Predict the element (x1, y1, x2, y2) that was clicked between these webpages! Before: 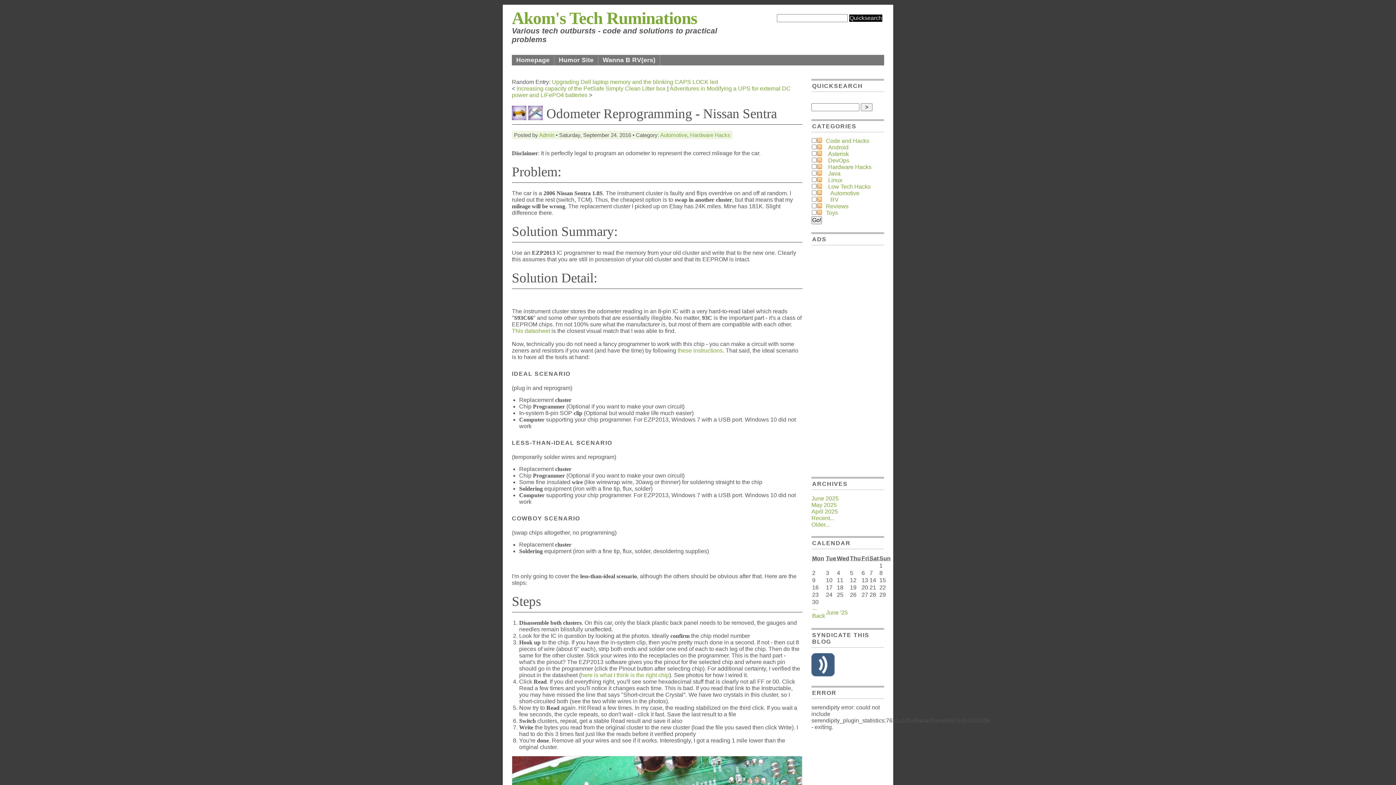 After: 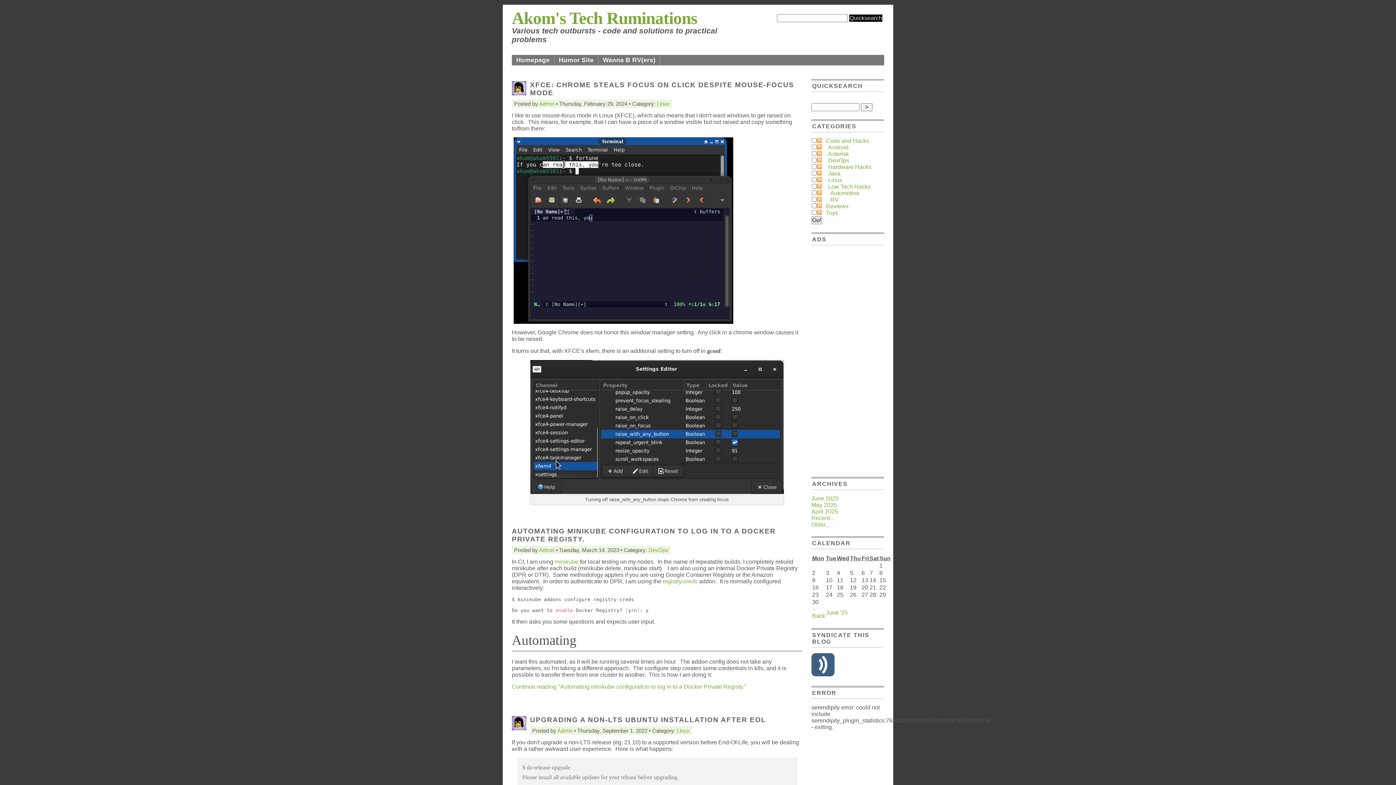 Action: label: Code and Hacks bbox: (826, 137, 869, 144)